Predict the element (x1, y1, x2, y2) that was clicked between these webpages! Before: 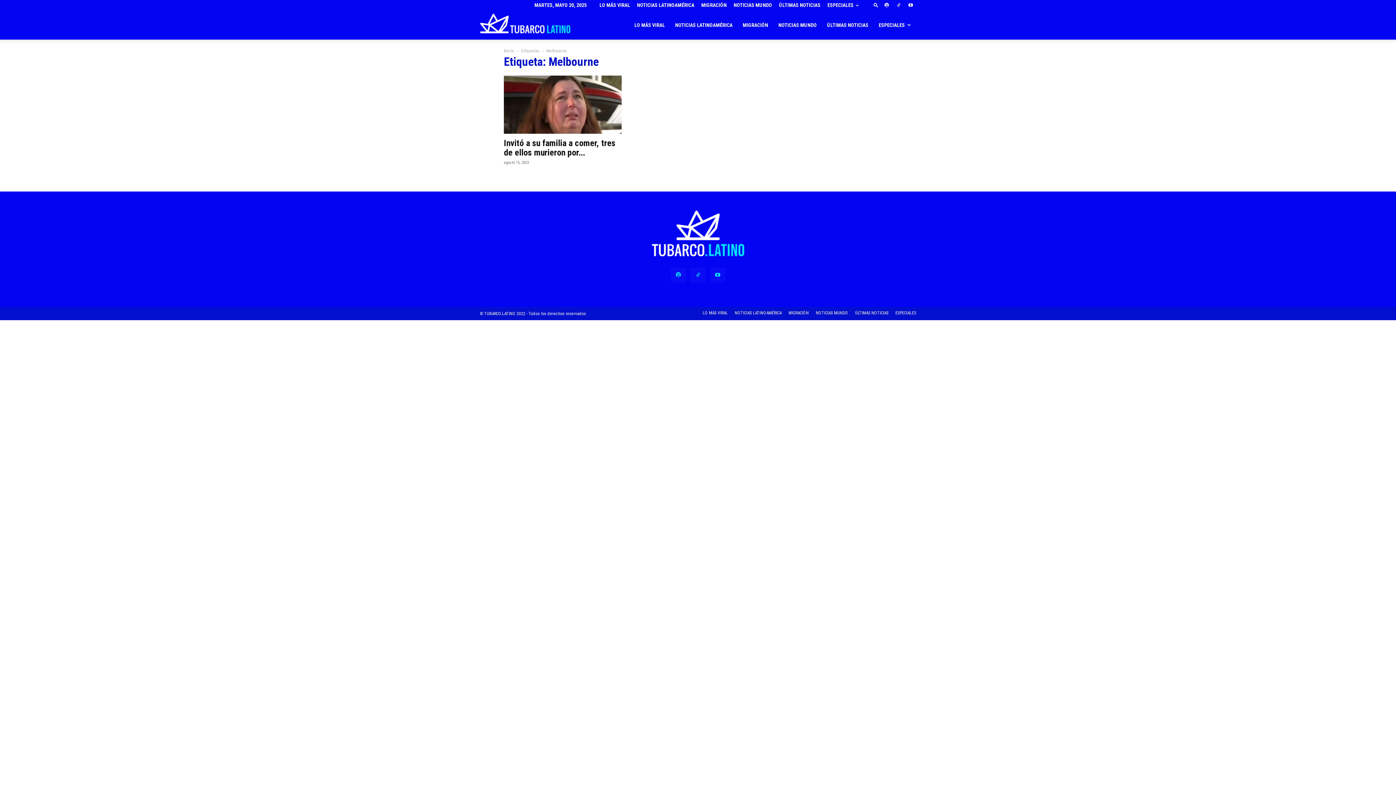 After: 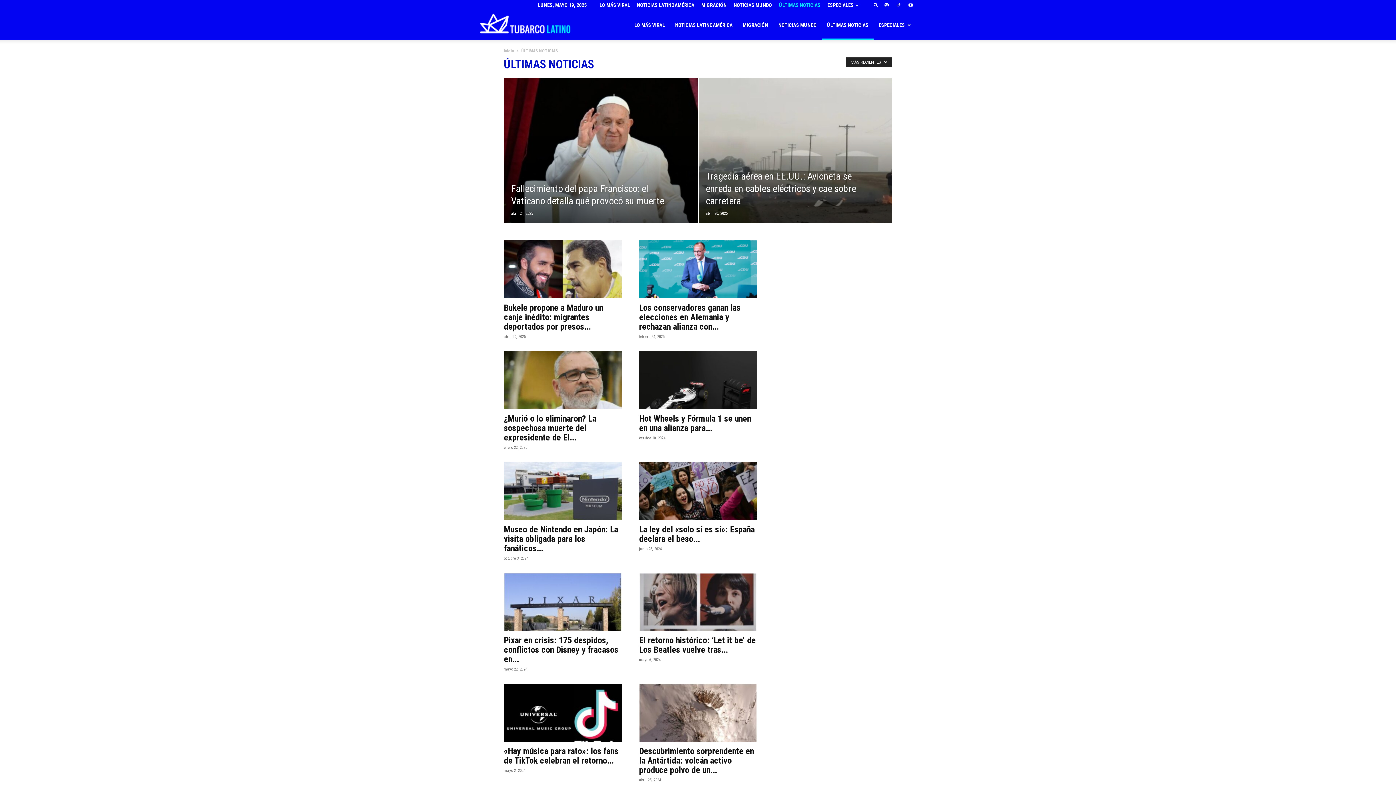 Action: label: ÚLTIMAS NOTICIAS bbox: (822, 10, 873, 39)